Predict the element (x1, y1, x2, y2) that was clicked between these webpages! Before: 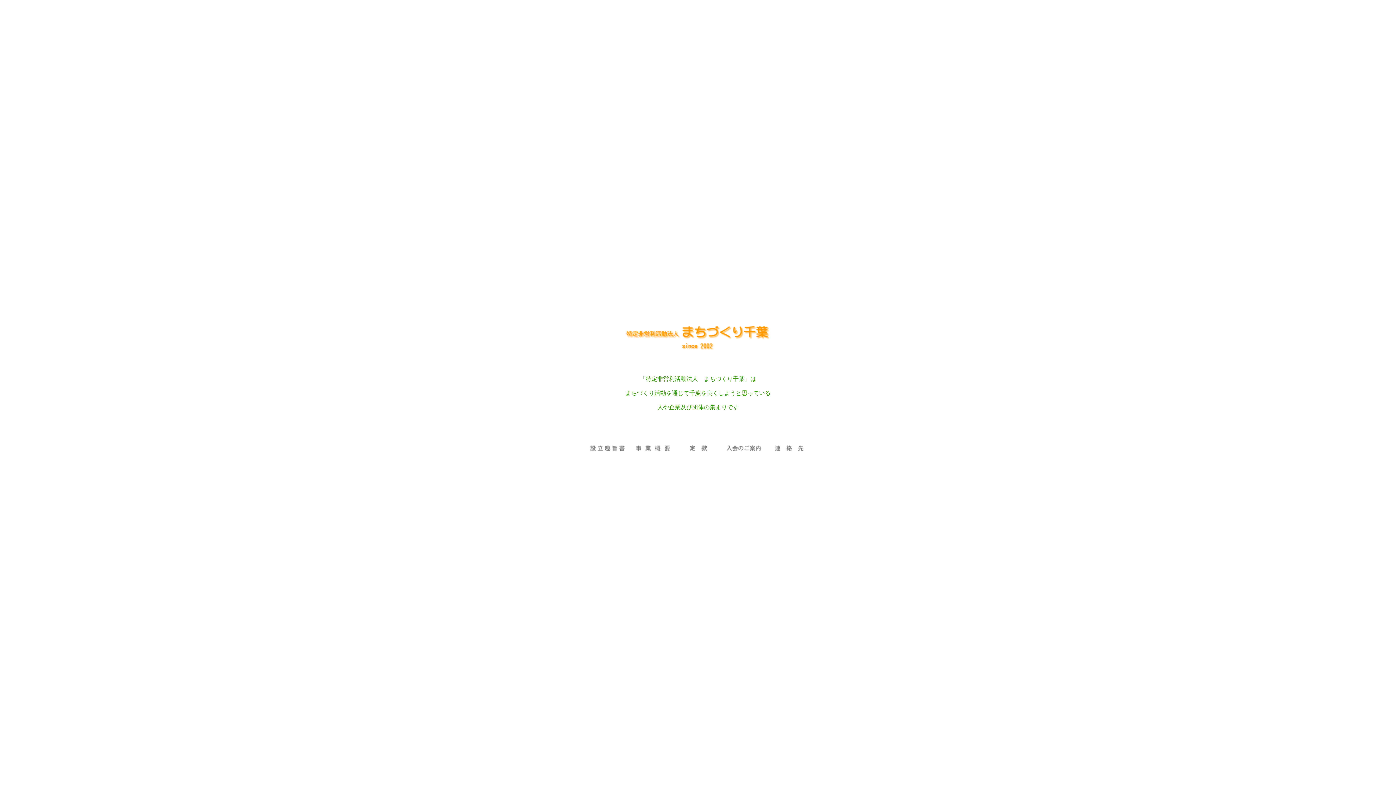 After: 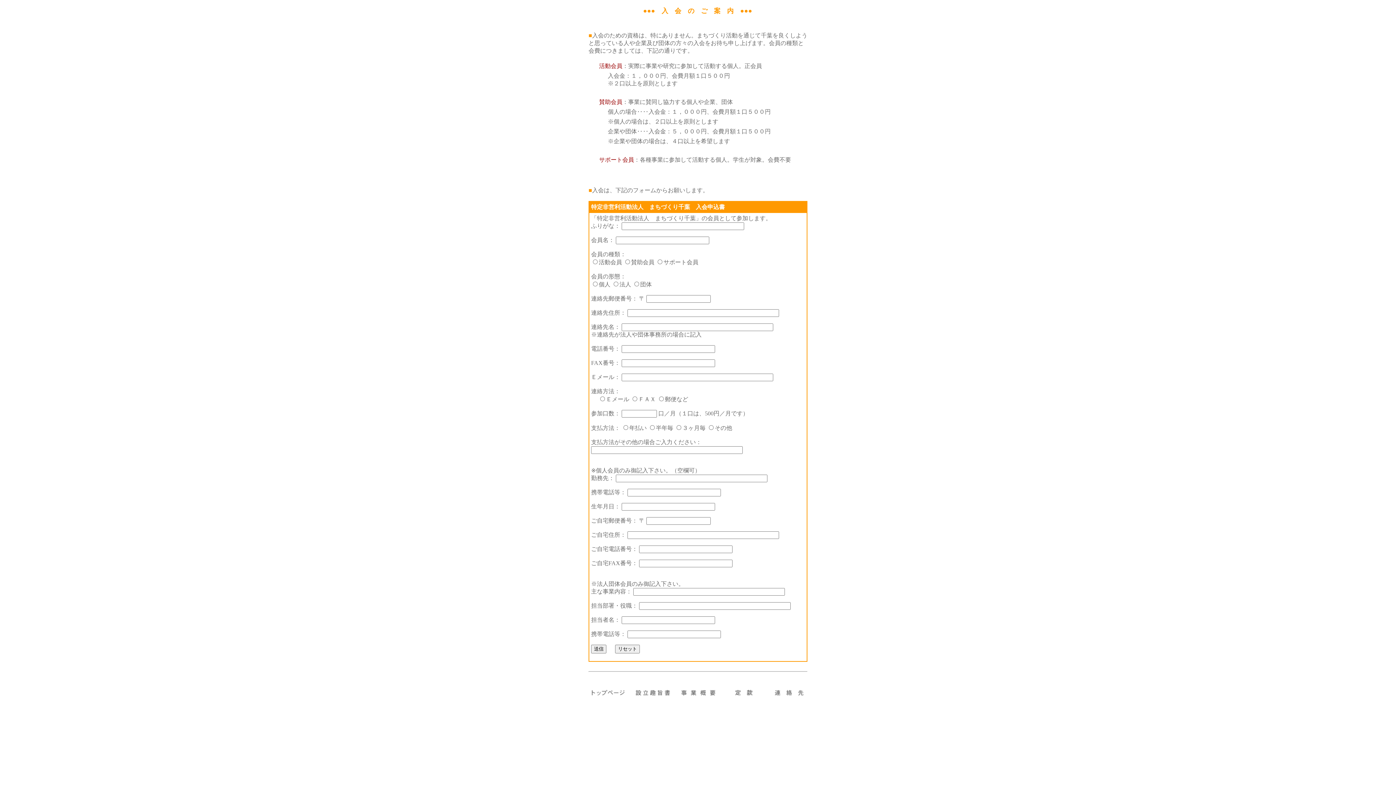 Action: bbox: (725, 449, 761, 455)